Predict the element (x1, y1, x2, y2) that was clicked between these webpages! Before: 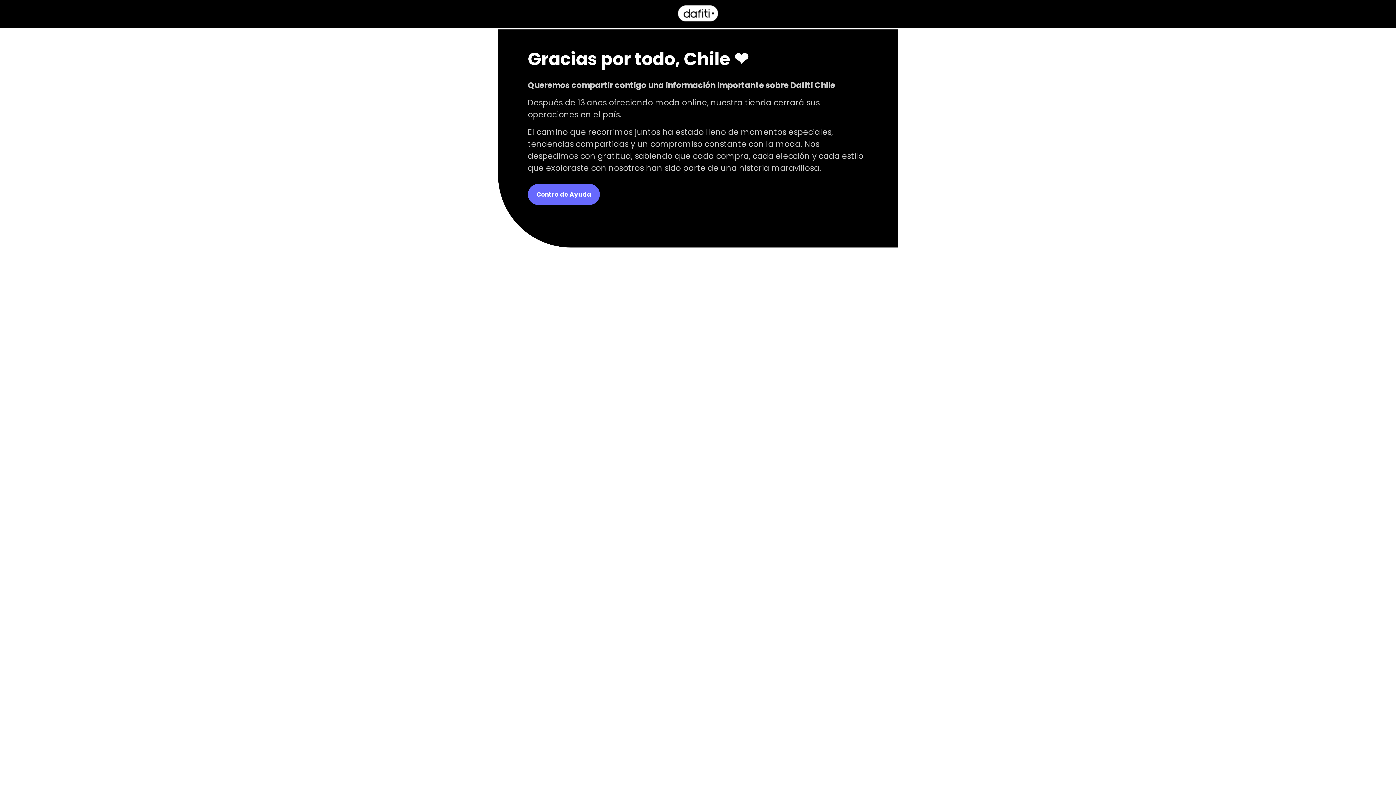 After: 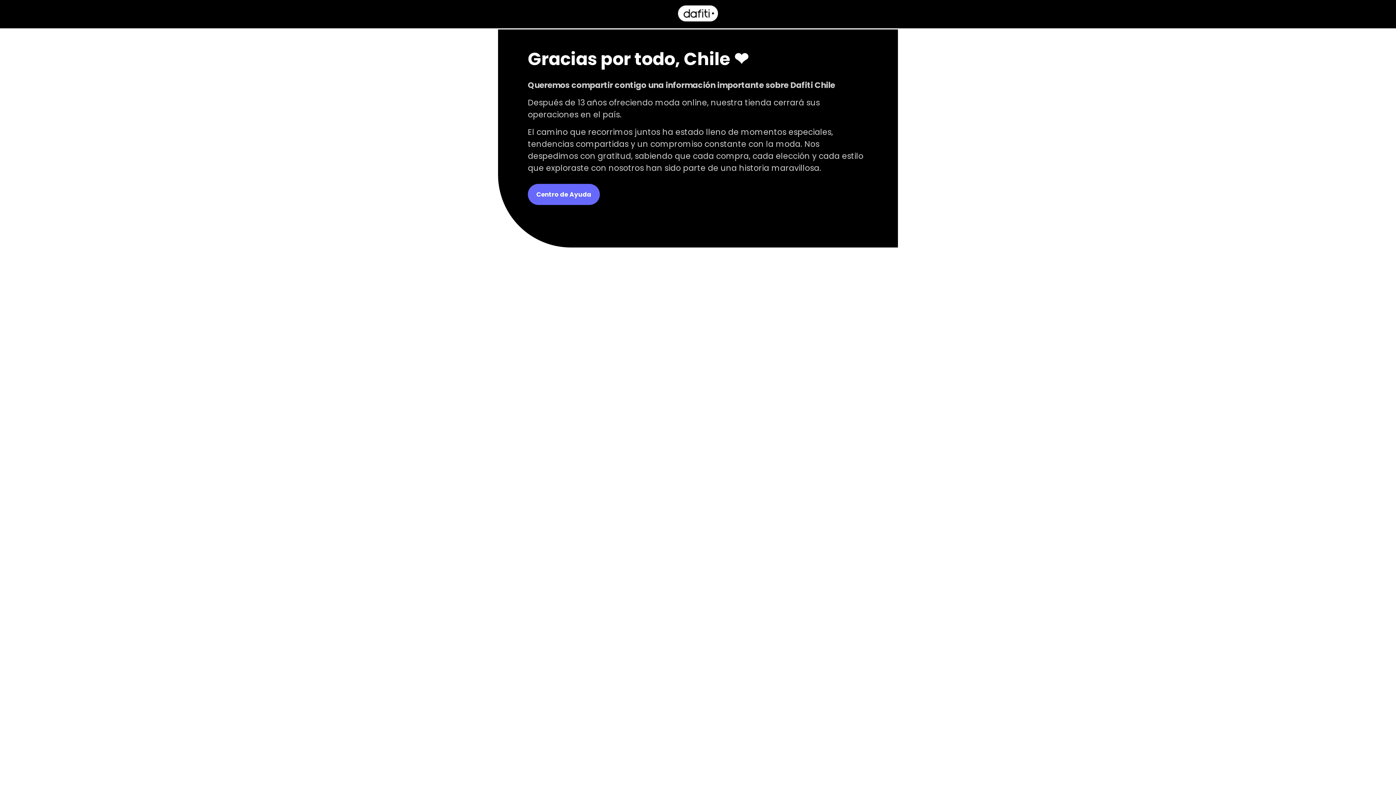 Action: bbox: (678, 16, 718, 22)